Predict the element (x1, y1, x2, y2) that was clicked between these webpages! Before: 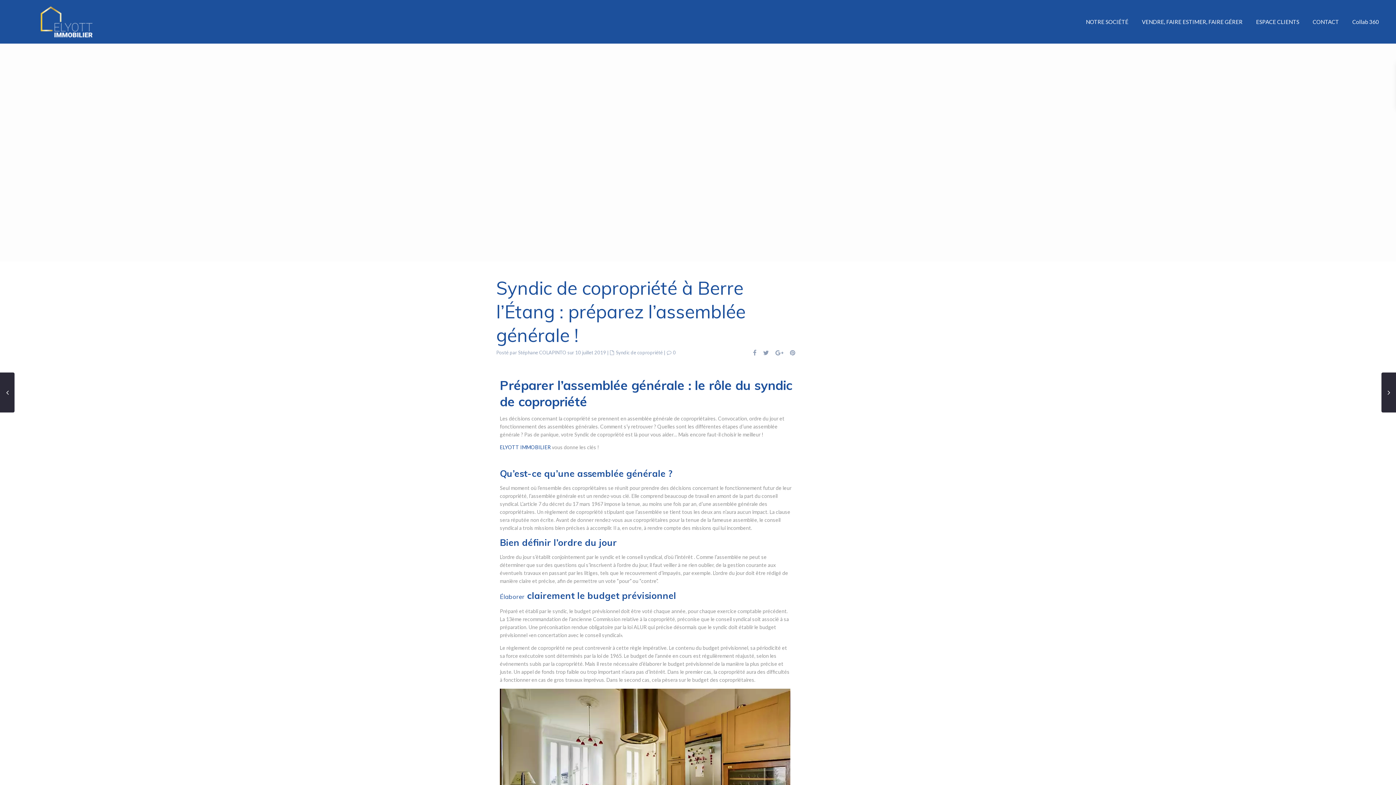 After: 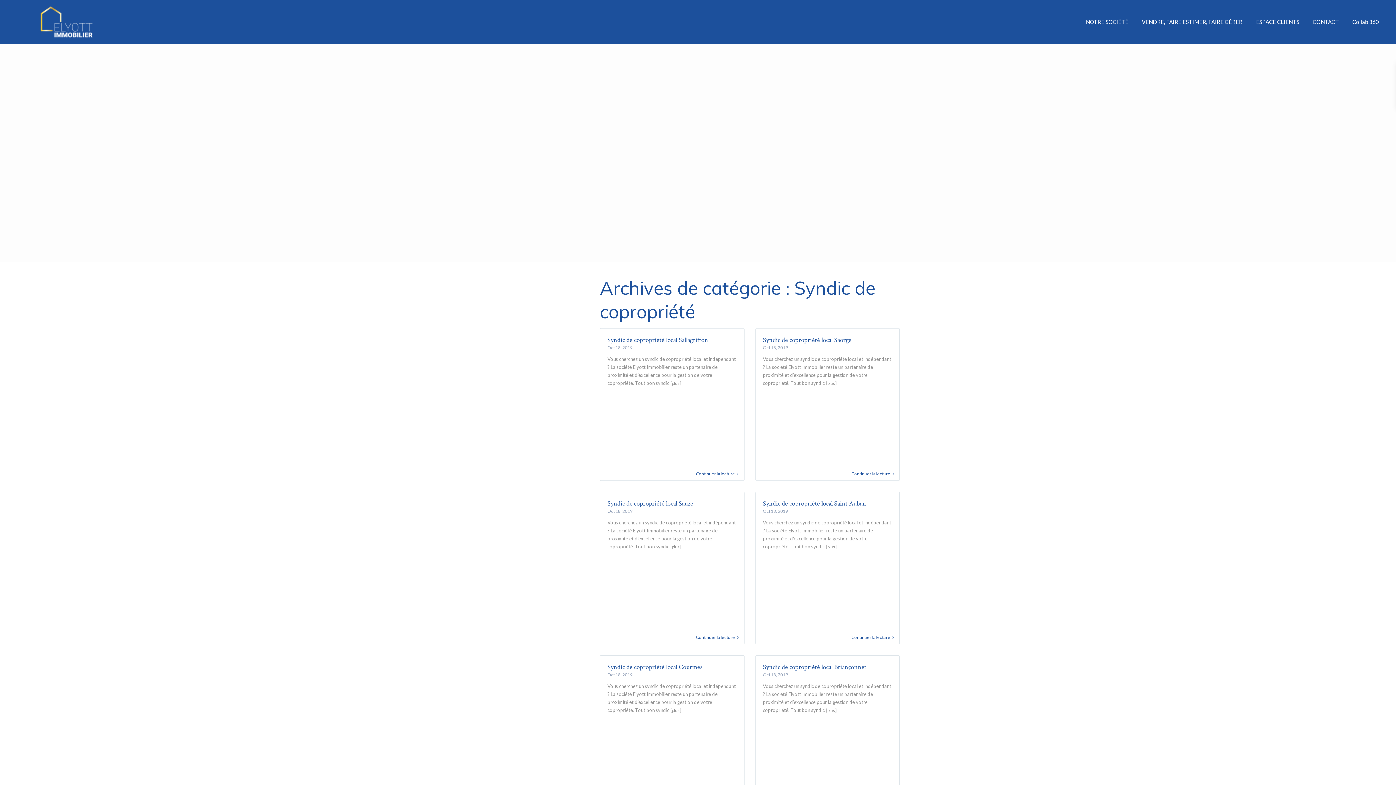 Action: bbox: (616, 349, 662, 355) label: Syndic de copropriété